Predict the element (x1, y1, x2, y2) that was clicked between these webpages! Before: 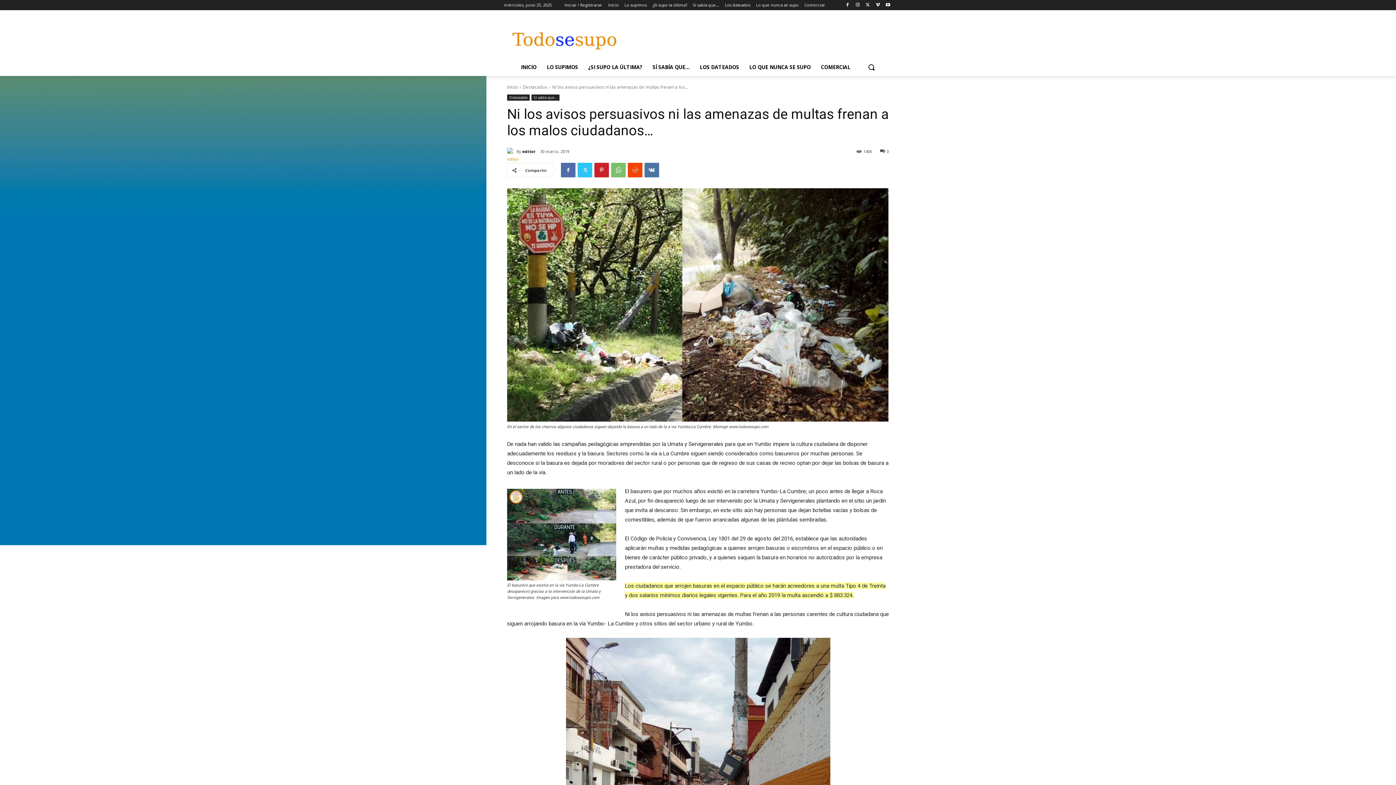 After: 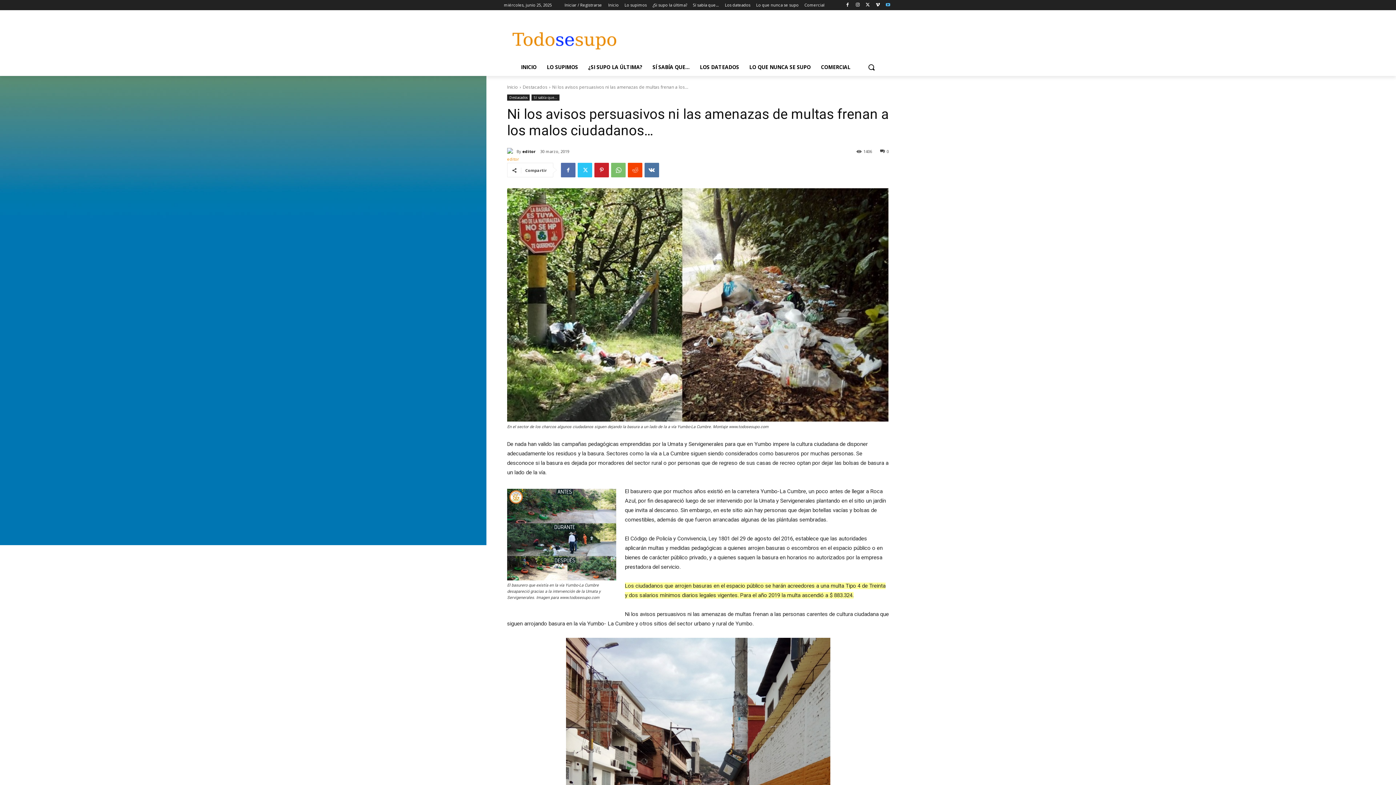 Action: bbox: (884, 0, 892, 9)